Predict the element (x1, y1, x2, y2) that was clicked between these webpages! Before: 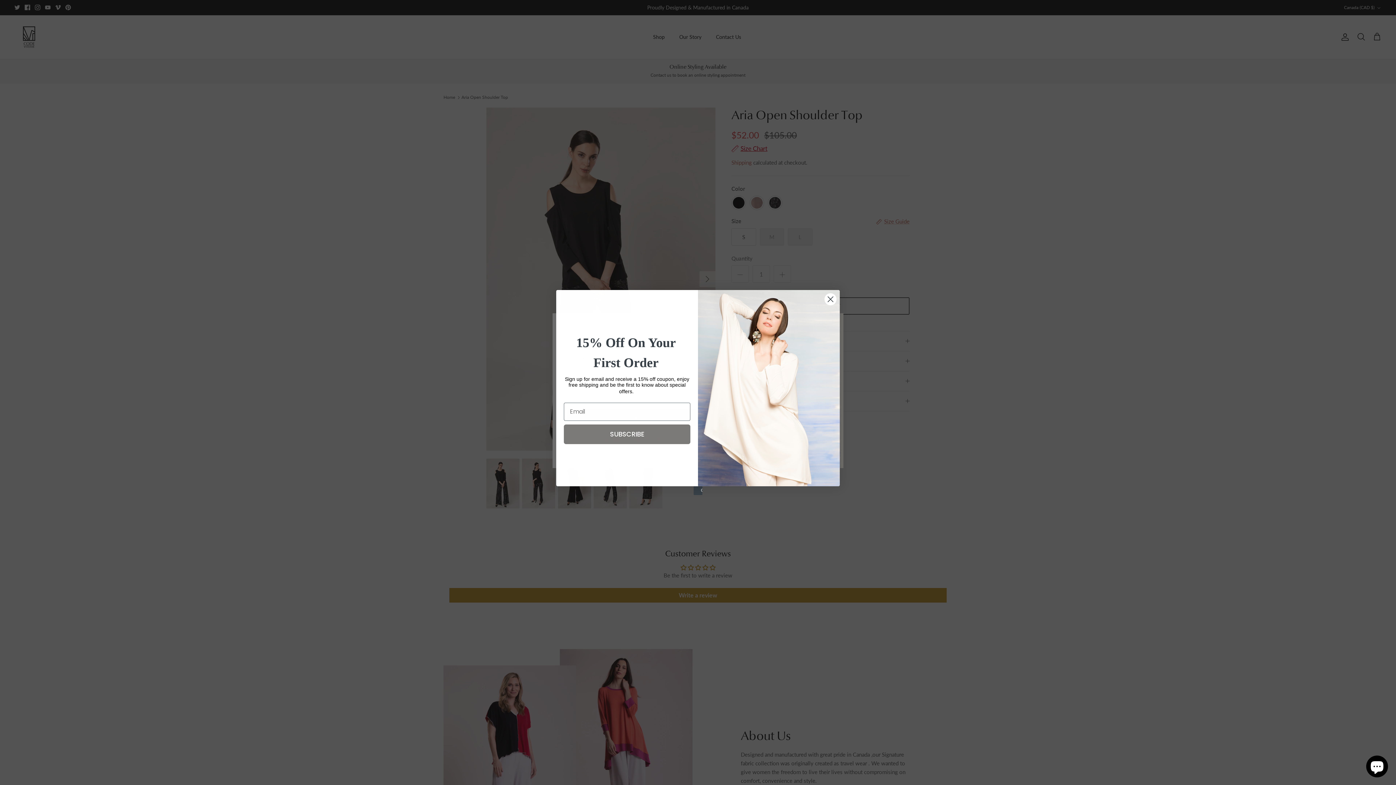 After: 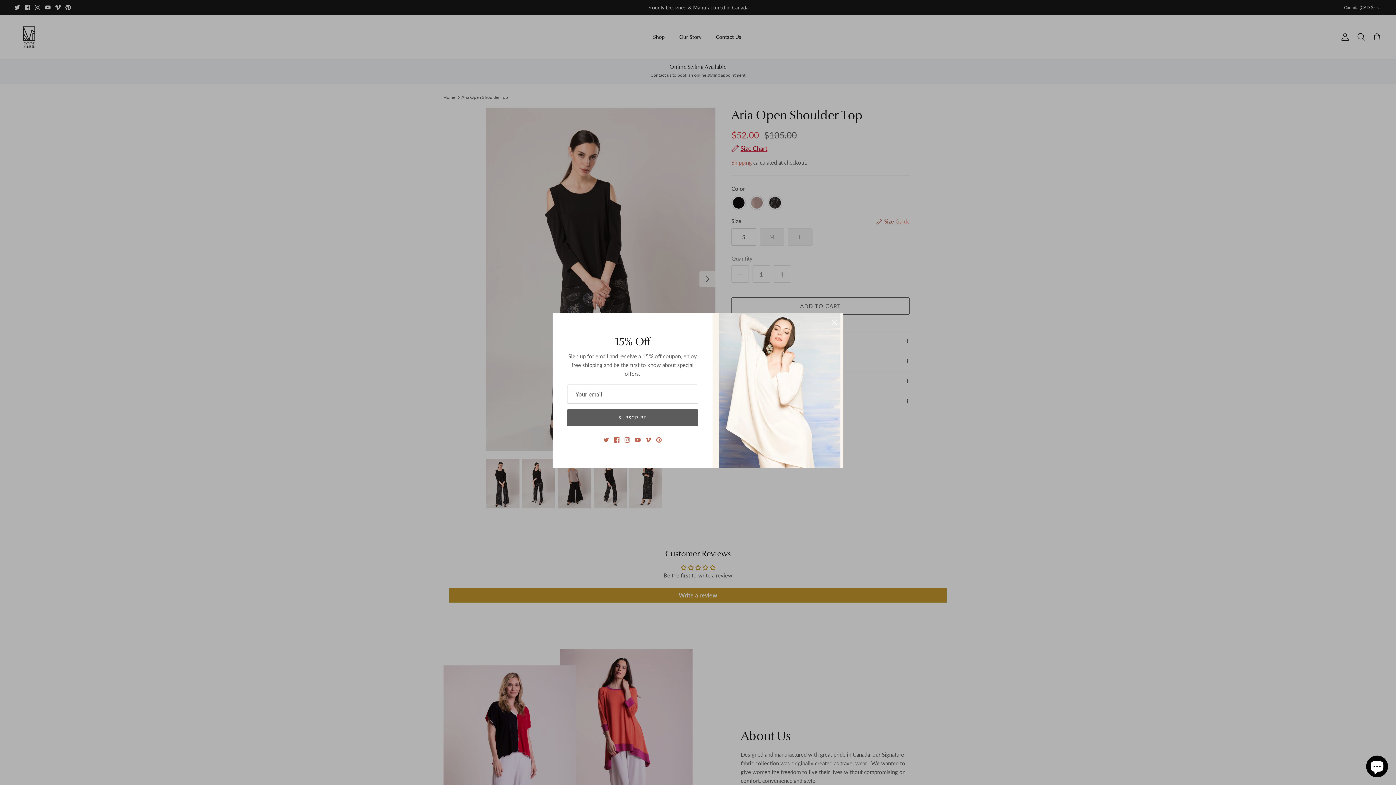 Action: bbox: (824, 293, 837, 305) label: Close dialog